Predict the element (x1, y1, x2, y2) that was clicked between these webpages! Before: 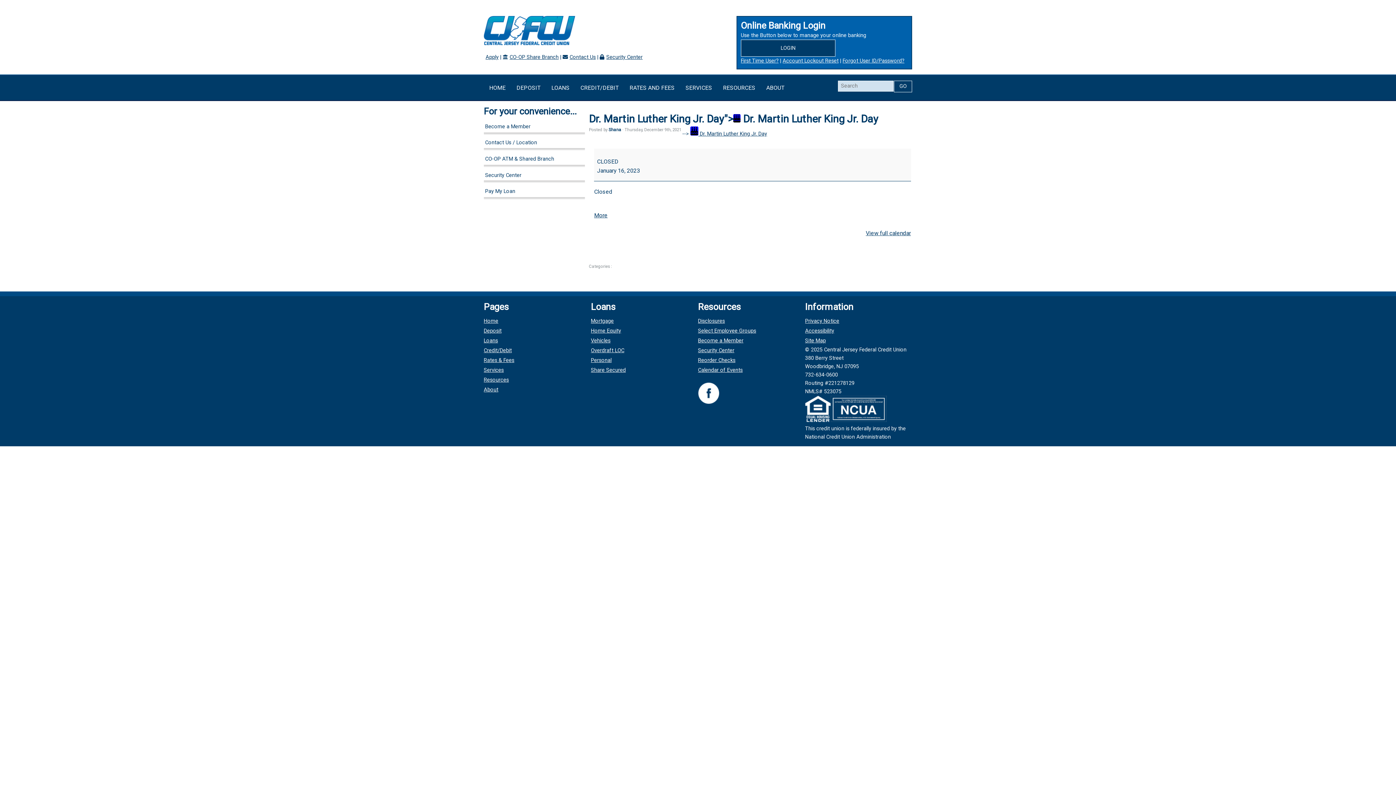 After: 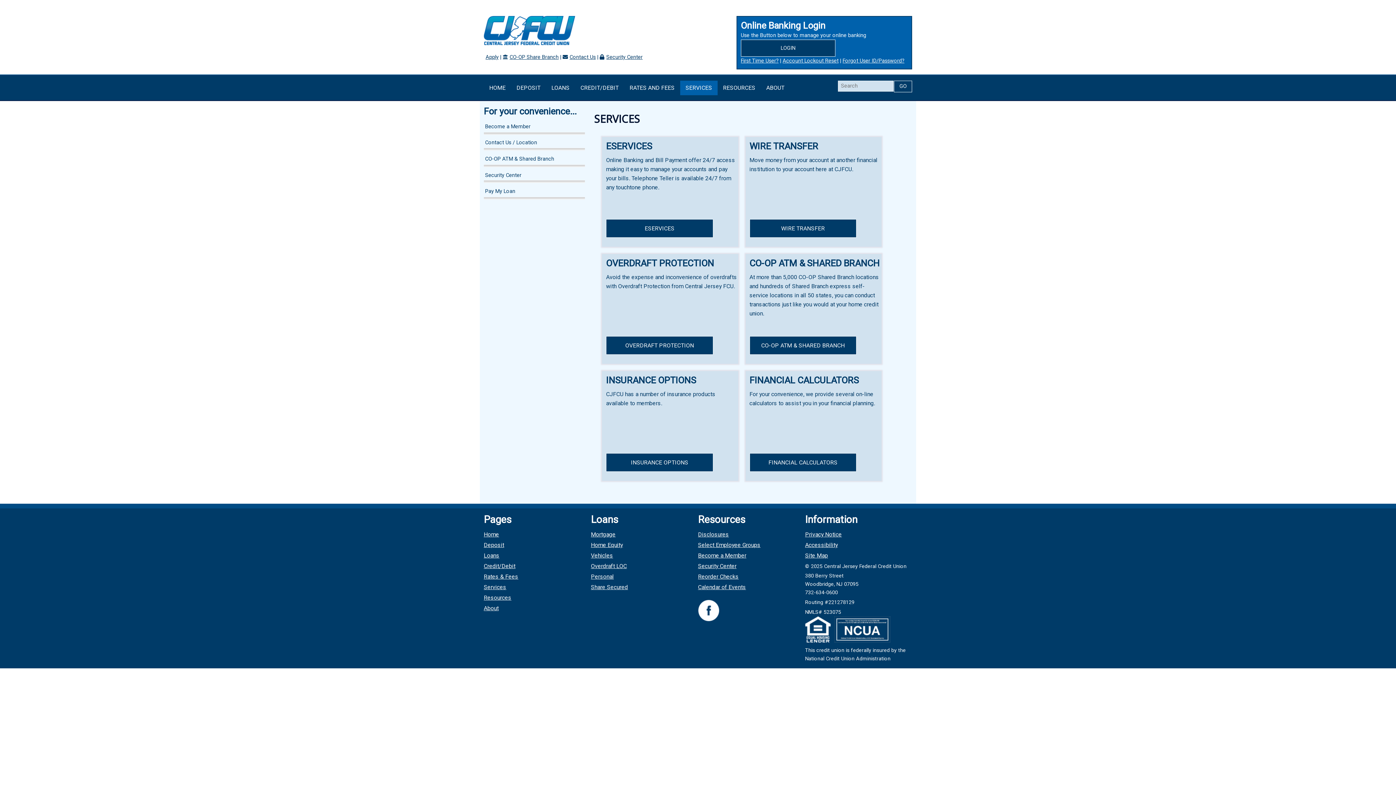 Action: label: Services bbox: (483, 366, 591, 374)